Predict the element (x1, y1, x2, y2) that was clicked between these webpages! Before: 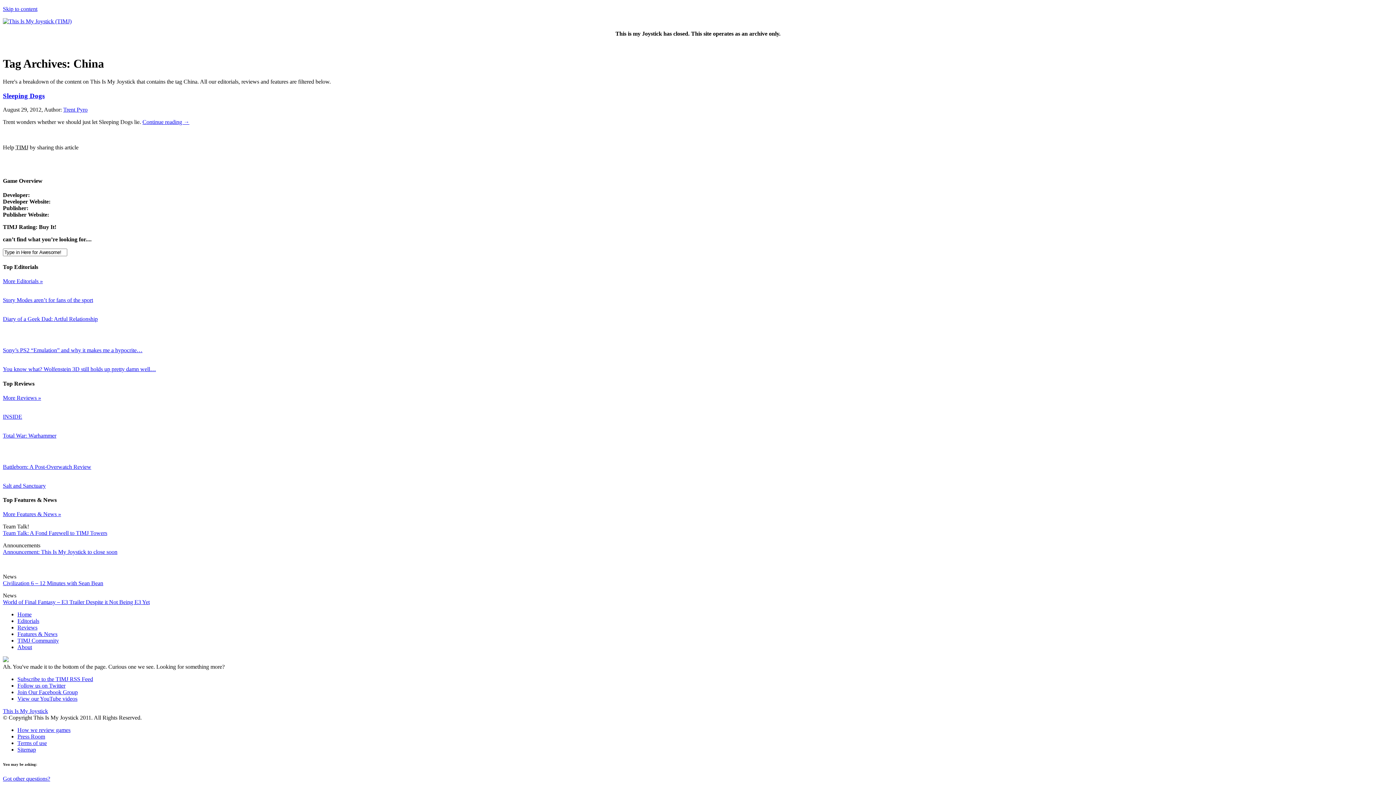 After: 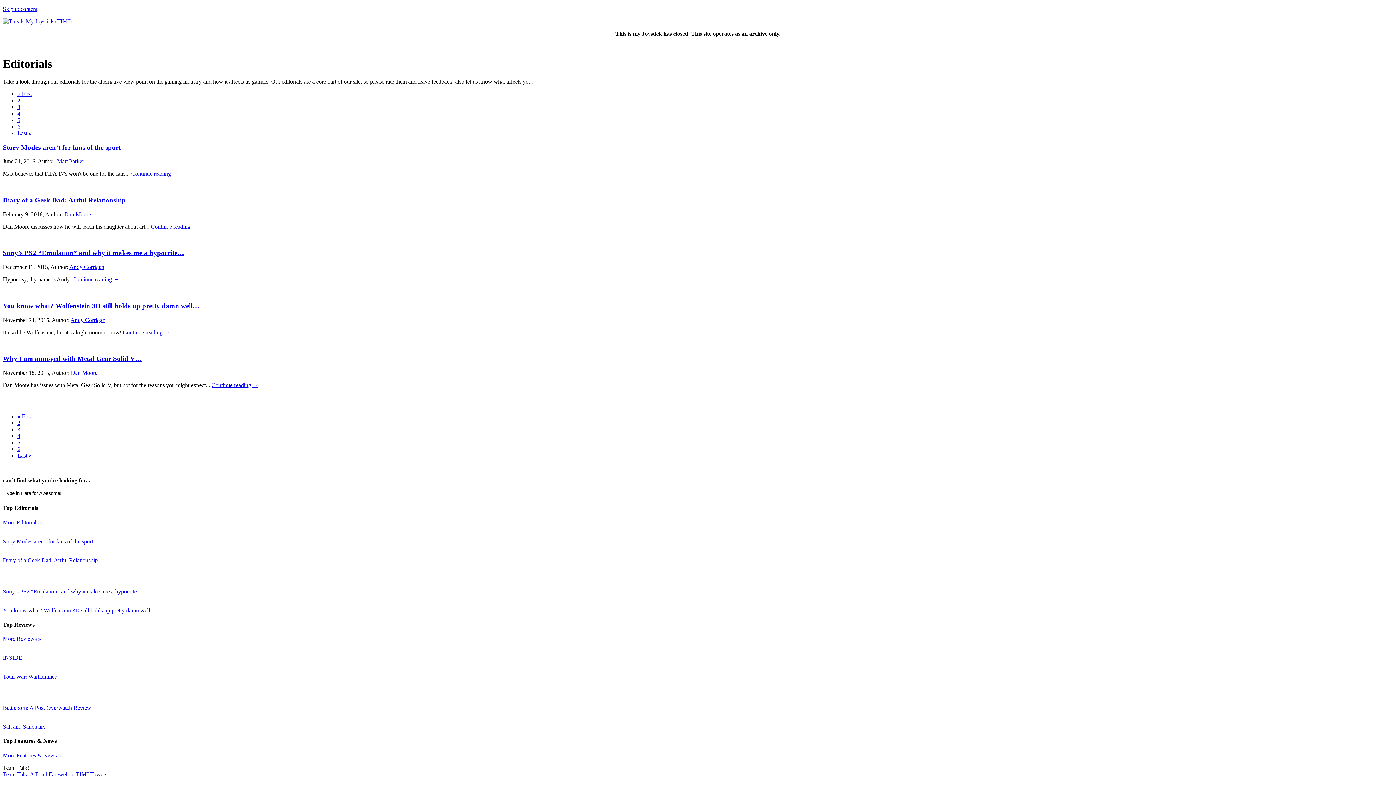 Action: bbox: (17, 618, 39, 624) label: Editorials